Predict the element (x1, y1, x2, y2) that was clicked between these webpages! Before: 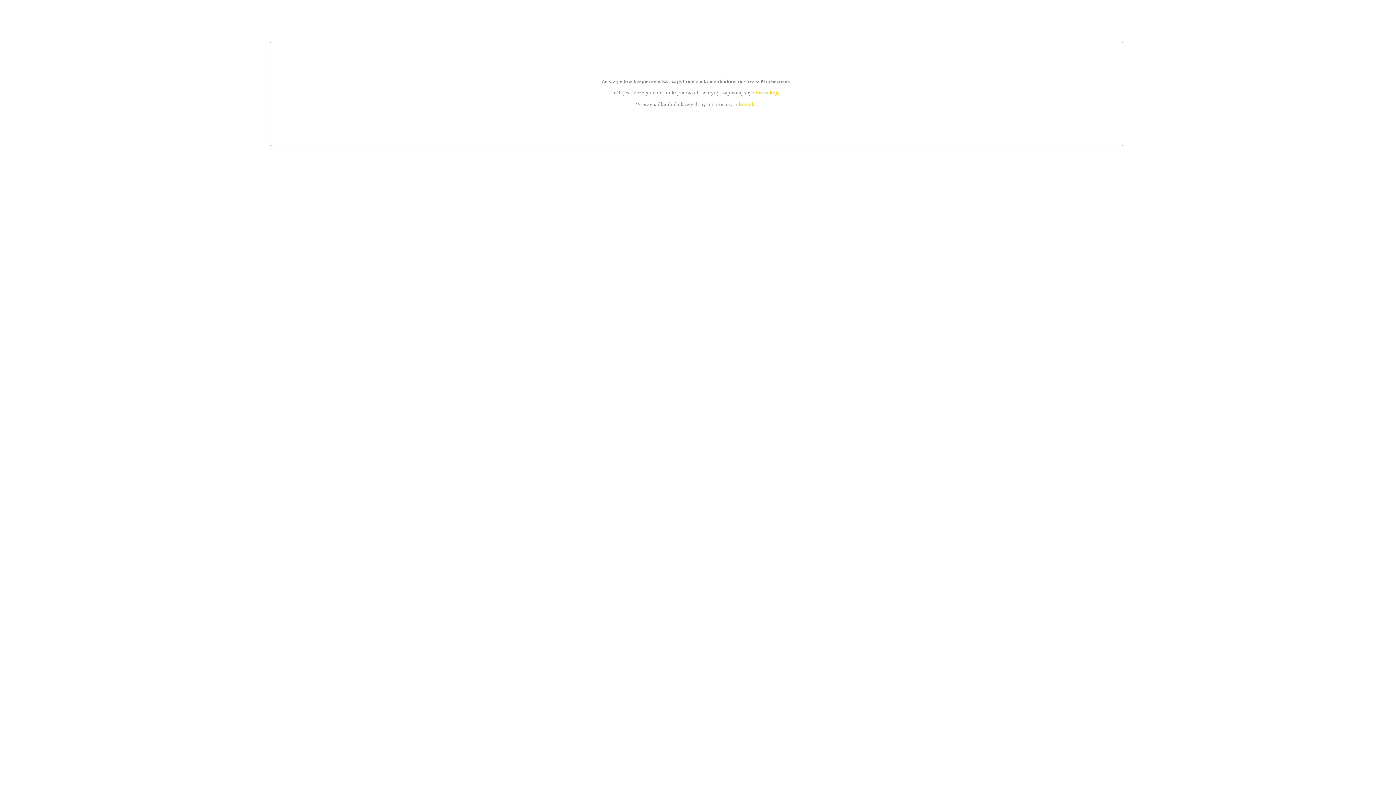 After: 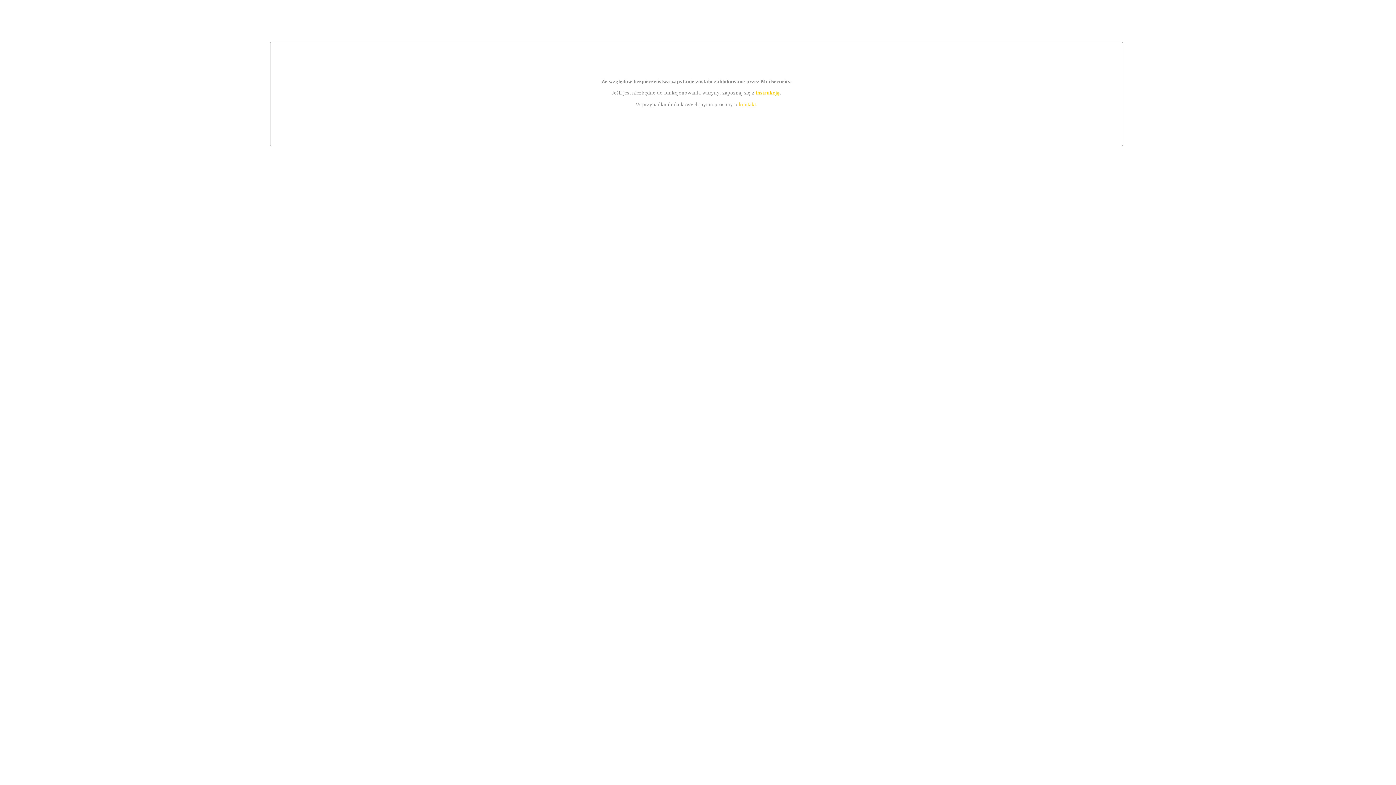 Action: label: instrukcją bbox: (755, 89, 779, 95)